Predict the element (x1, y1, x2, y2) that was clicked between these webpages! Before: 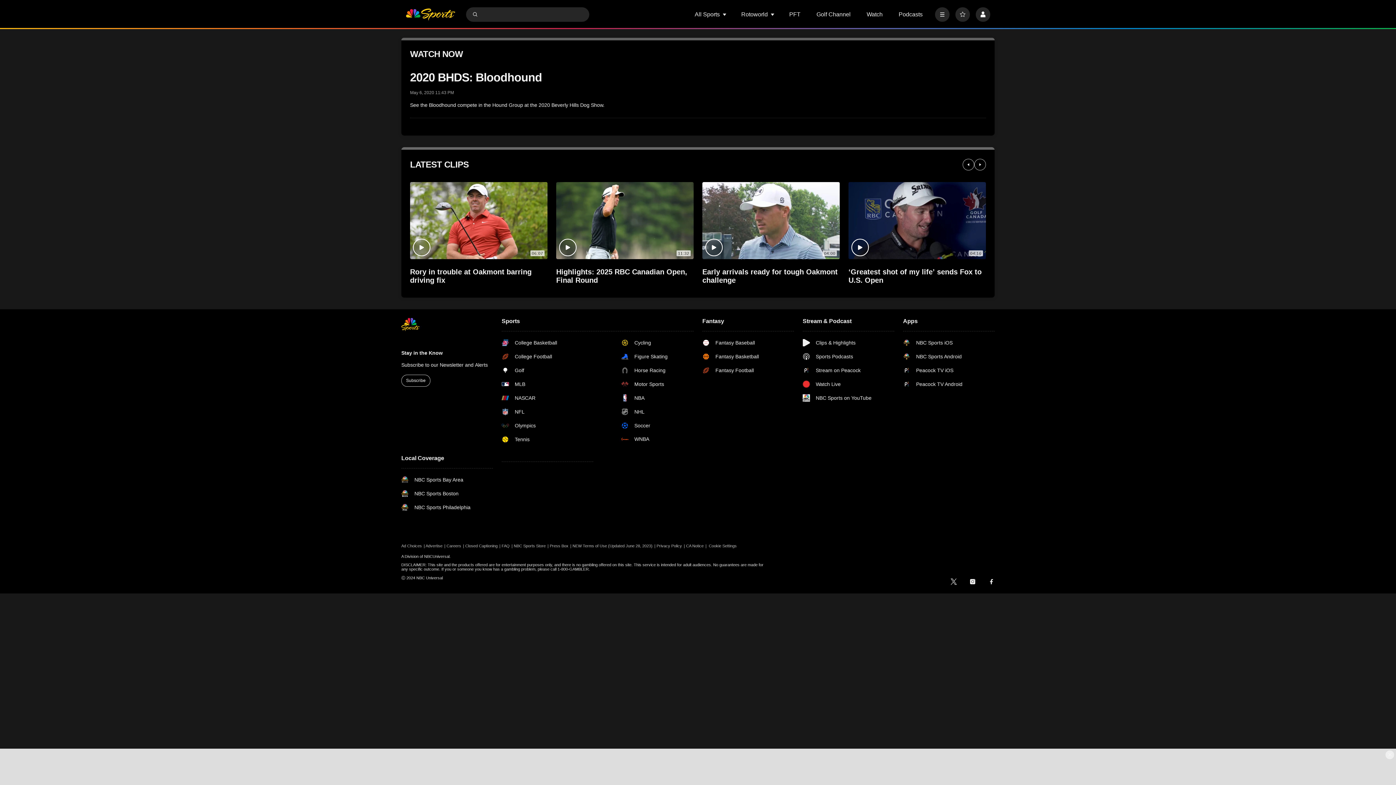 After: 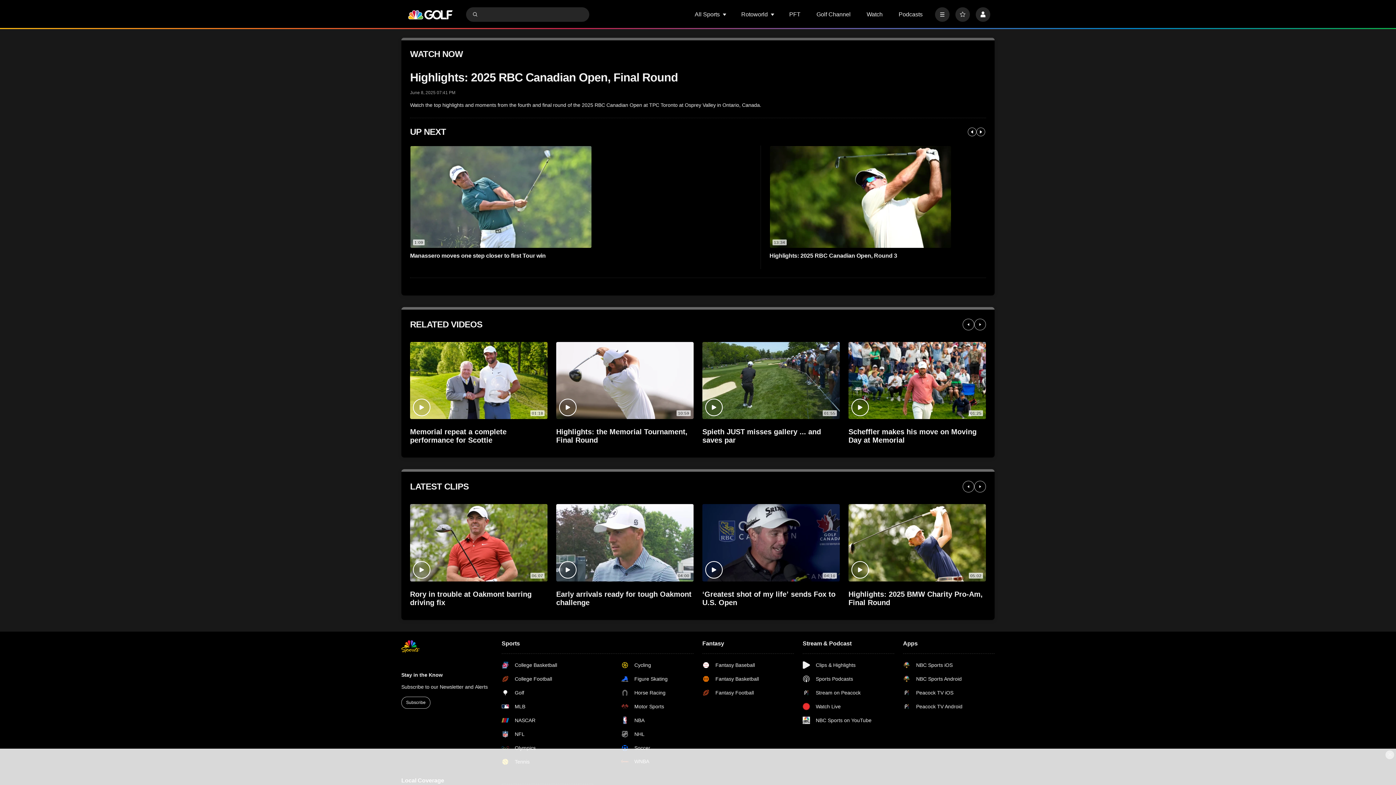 Action: label: Highlights: 2025 RBC Canadian Open, Final Round bbox: (556, 268, 693, 284)